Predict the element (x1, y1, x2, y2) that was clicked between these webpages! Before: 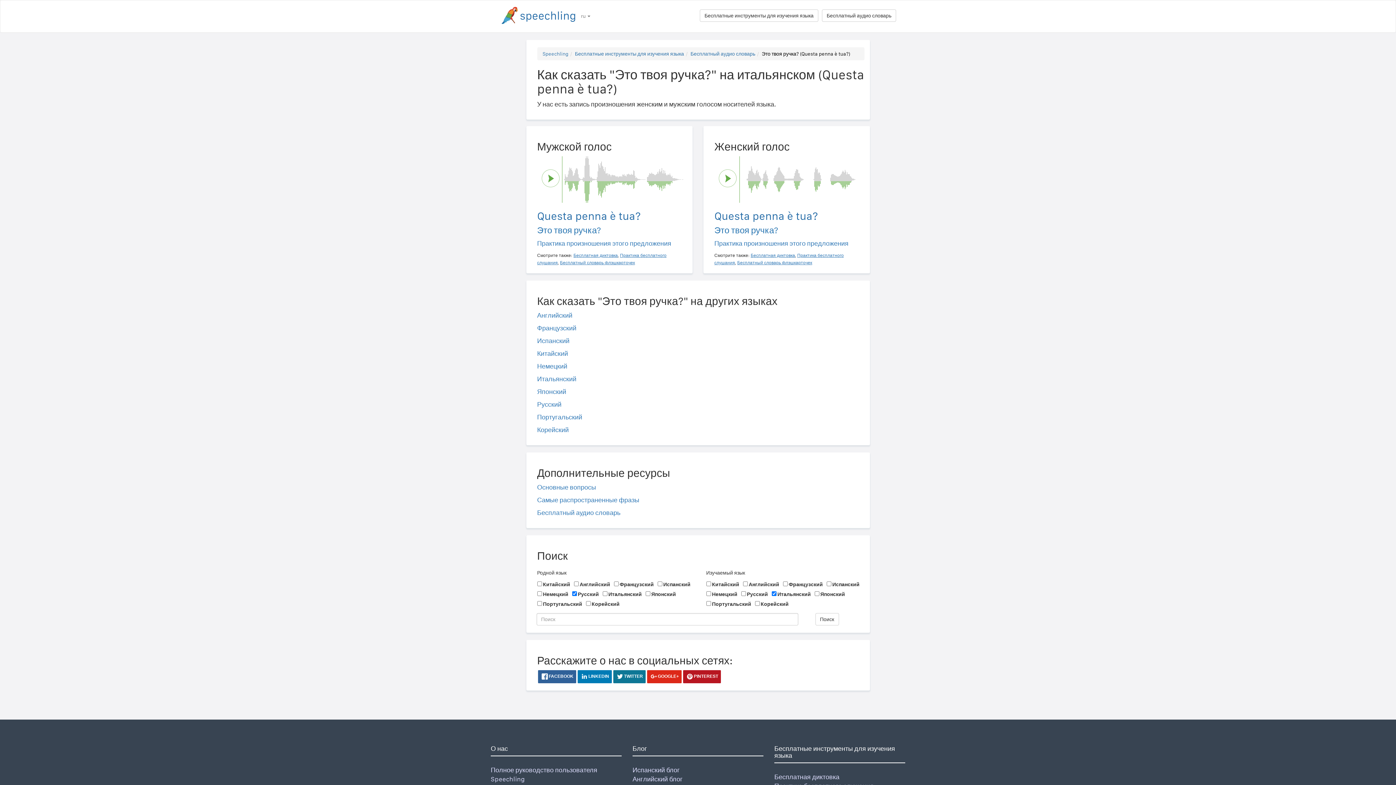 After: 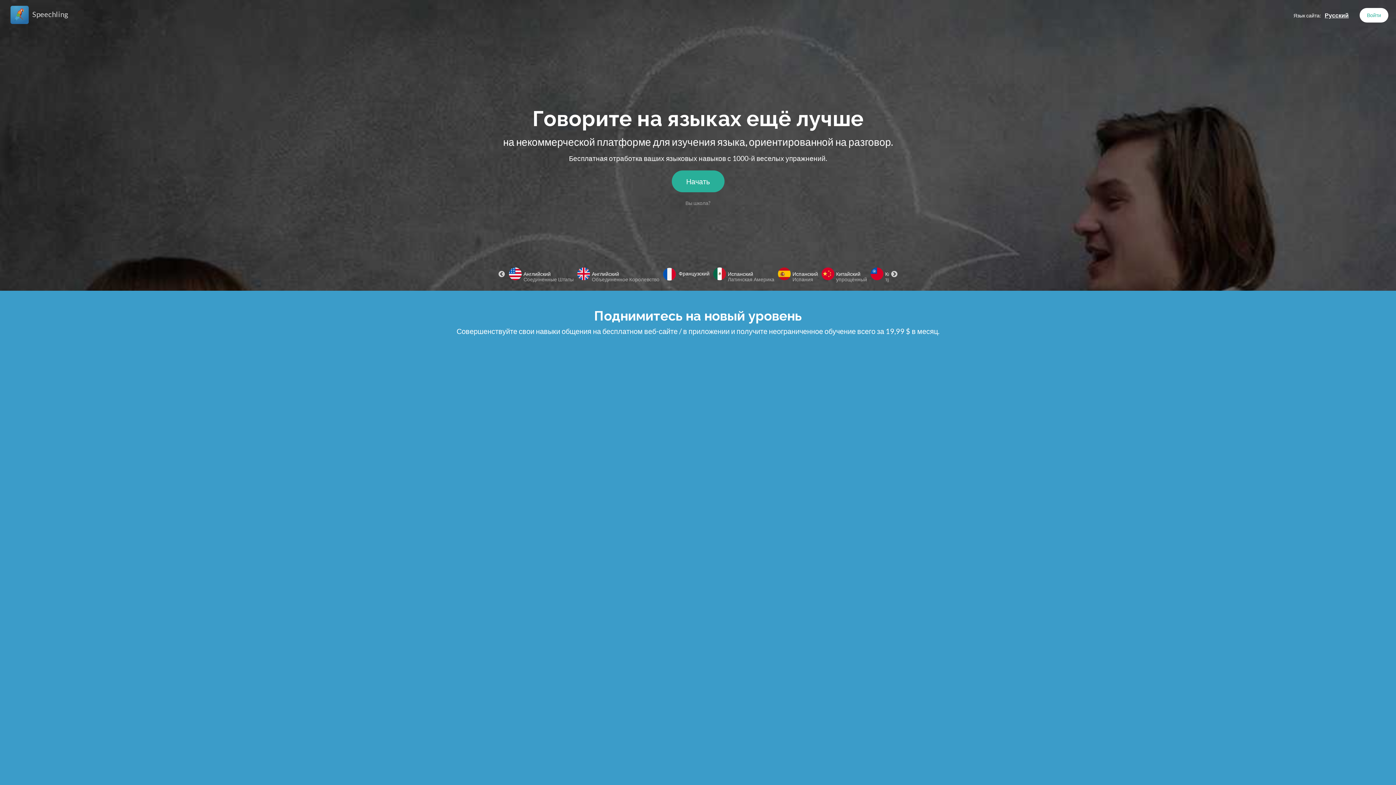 Action: bbox: (501, 12, 575, 17)